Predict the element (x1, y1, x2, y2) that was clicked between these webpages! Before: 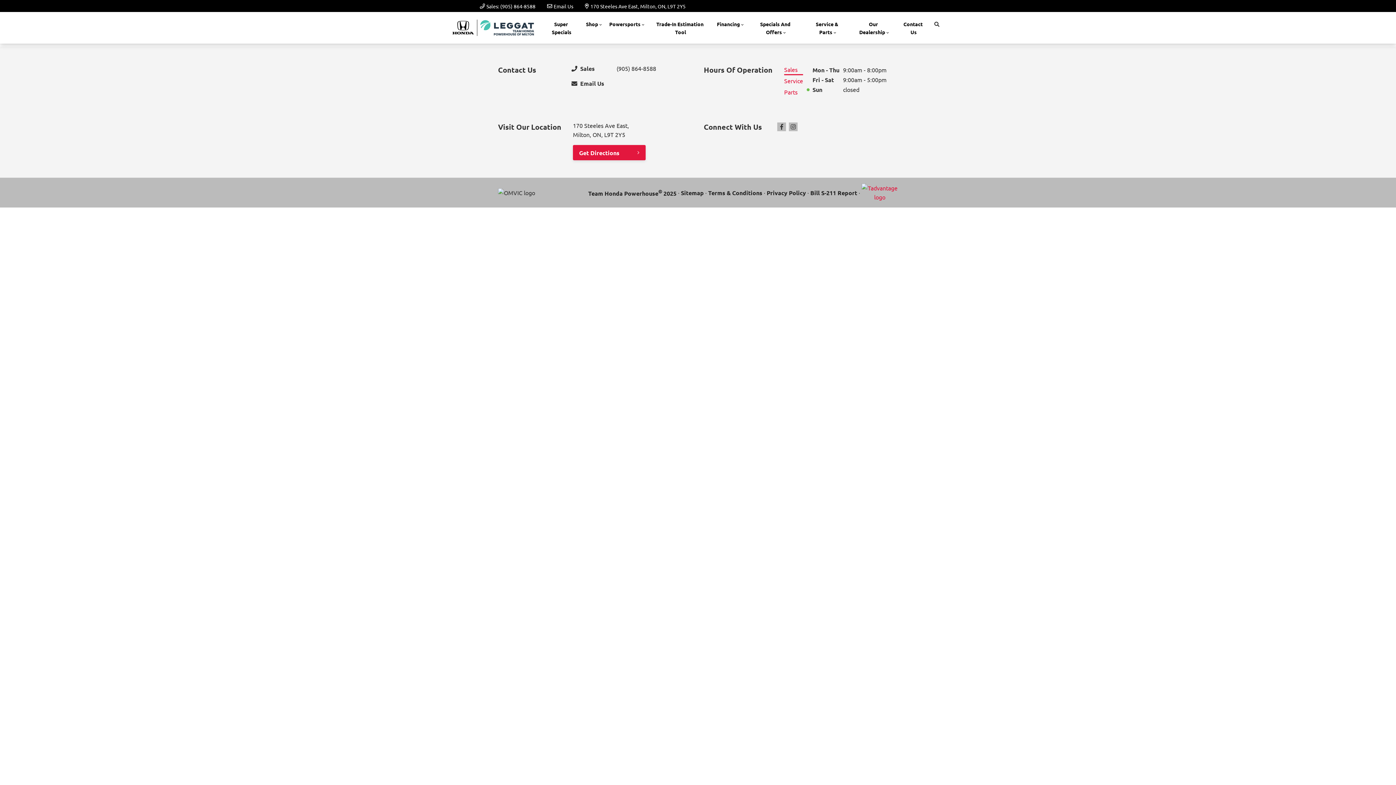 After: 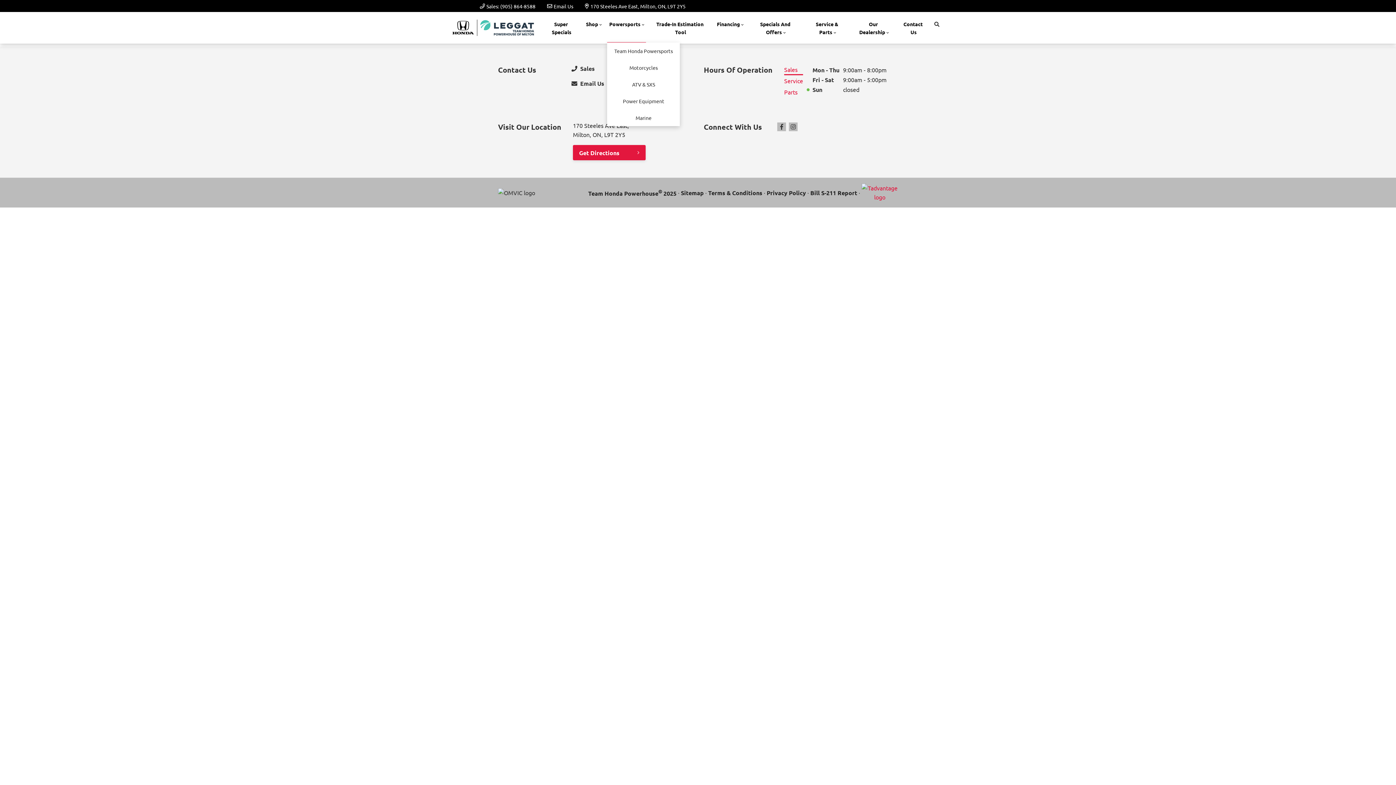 Action: label: Powersports bbox: (607, 13, 646, 42)